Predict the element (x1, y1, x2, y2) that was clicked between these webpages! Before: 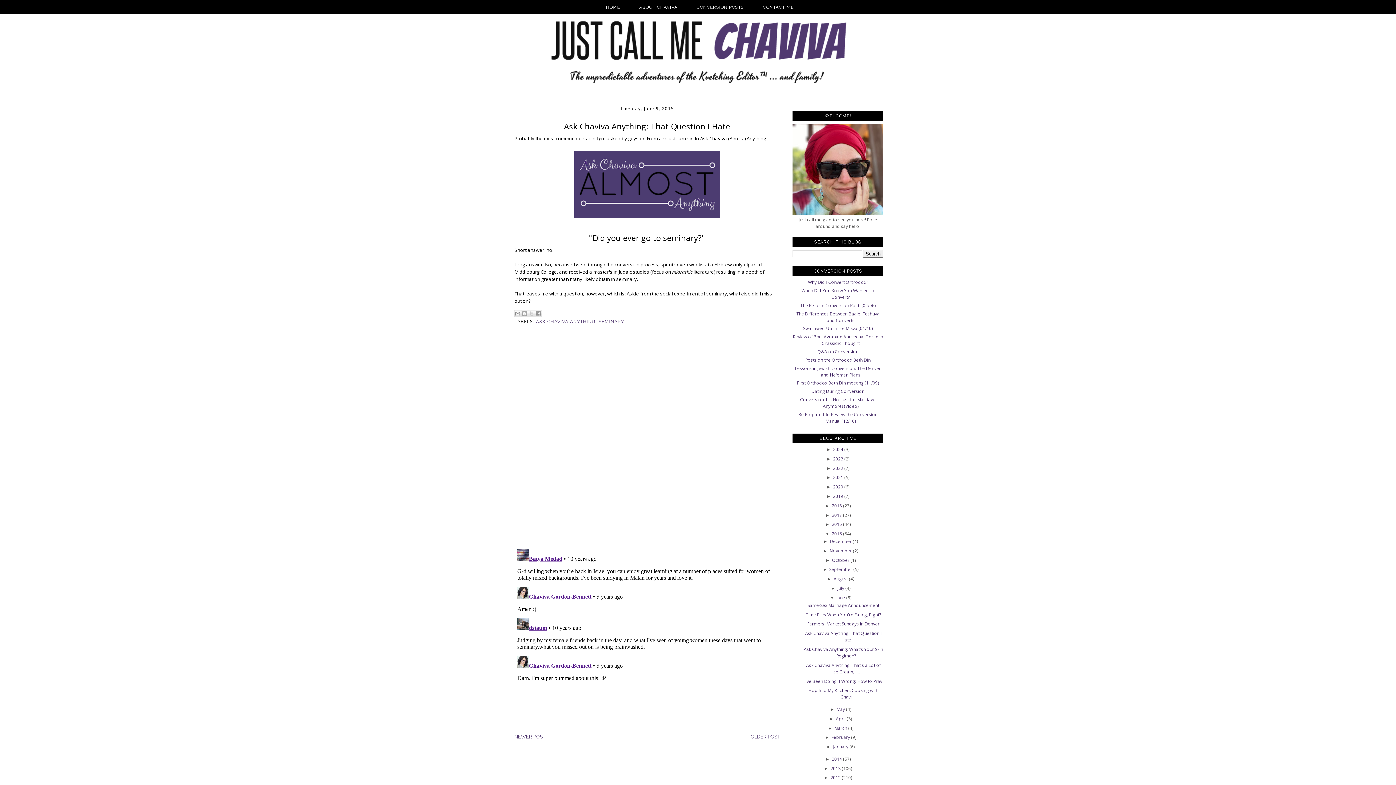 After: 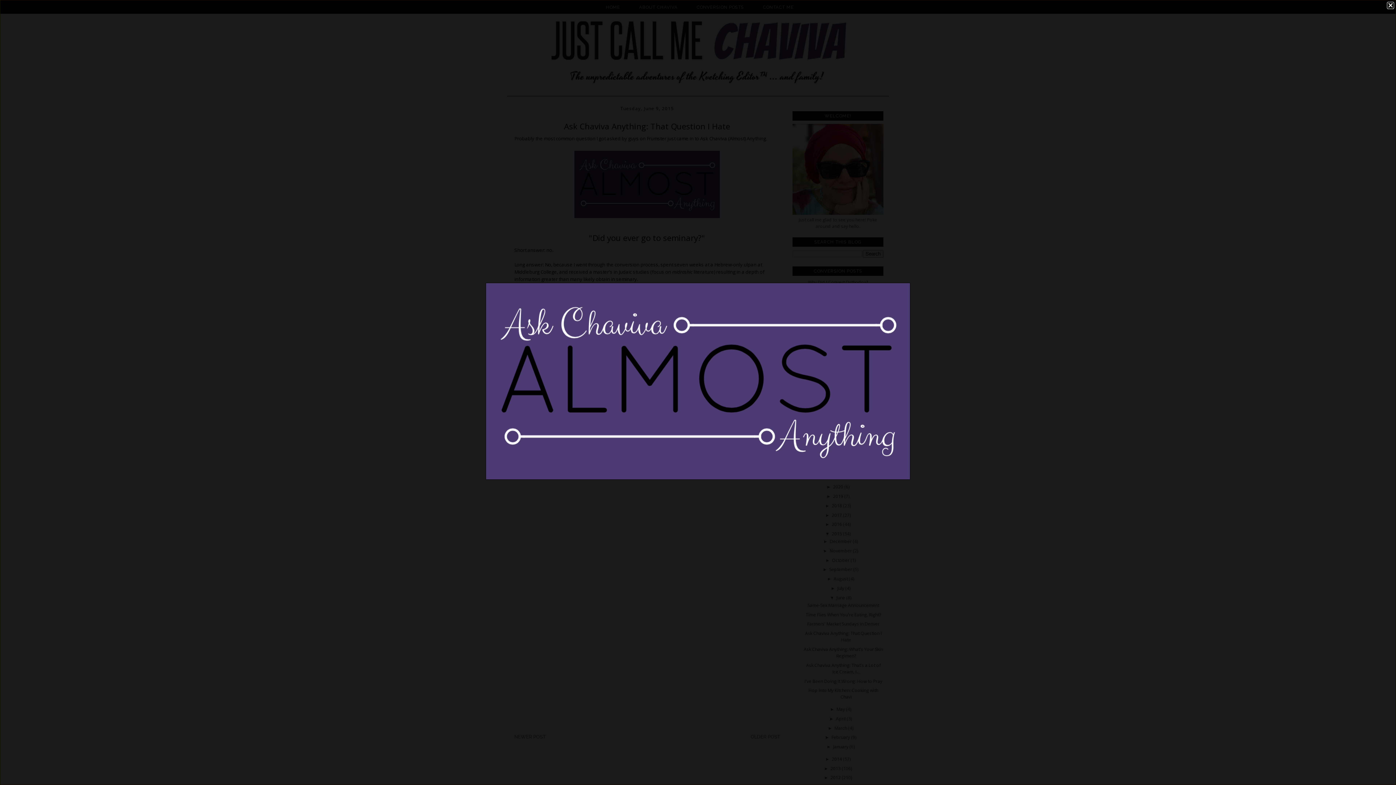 Action: bbox: (573, 214, 721, 221)